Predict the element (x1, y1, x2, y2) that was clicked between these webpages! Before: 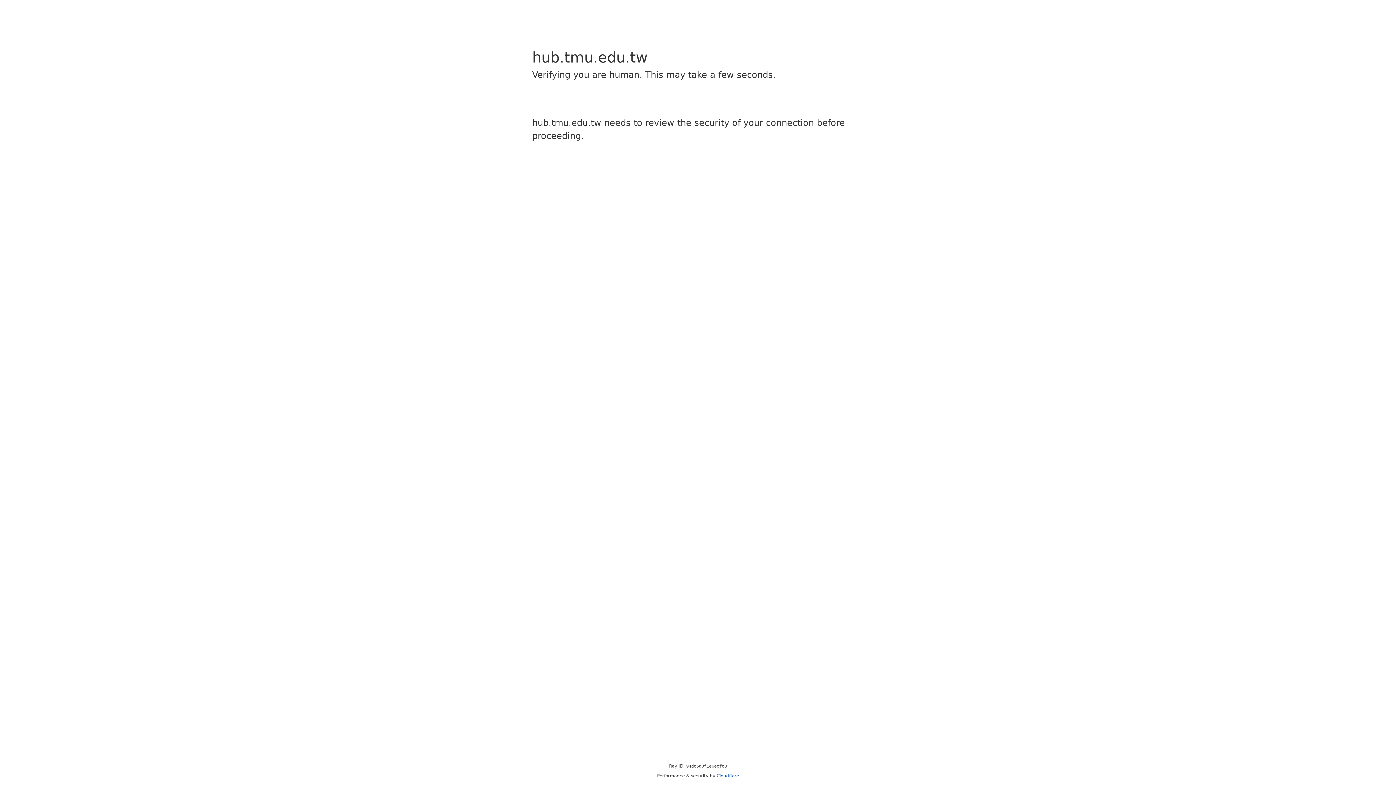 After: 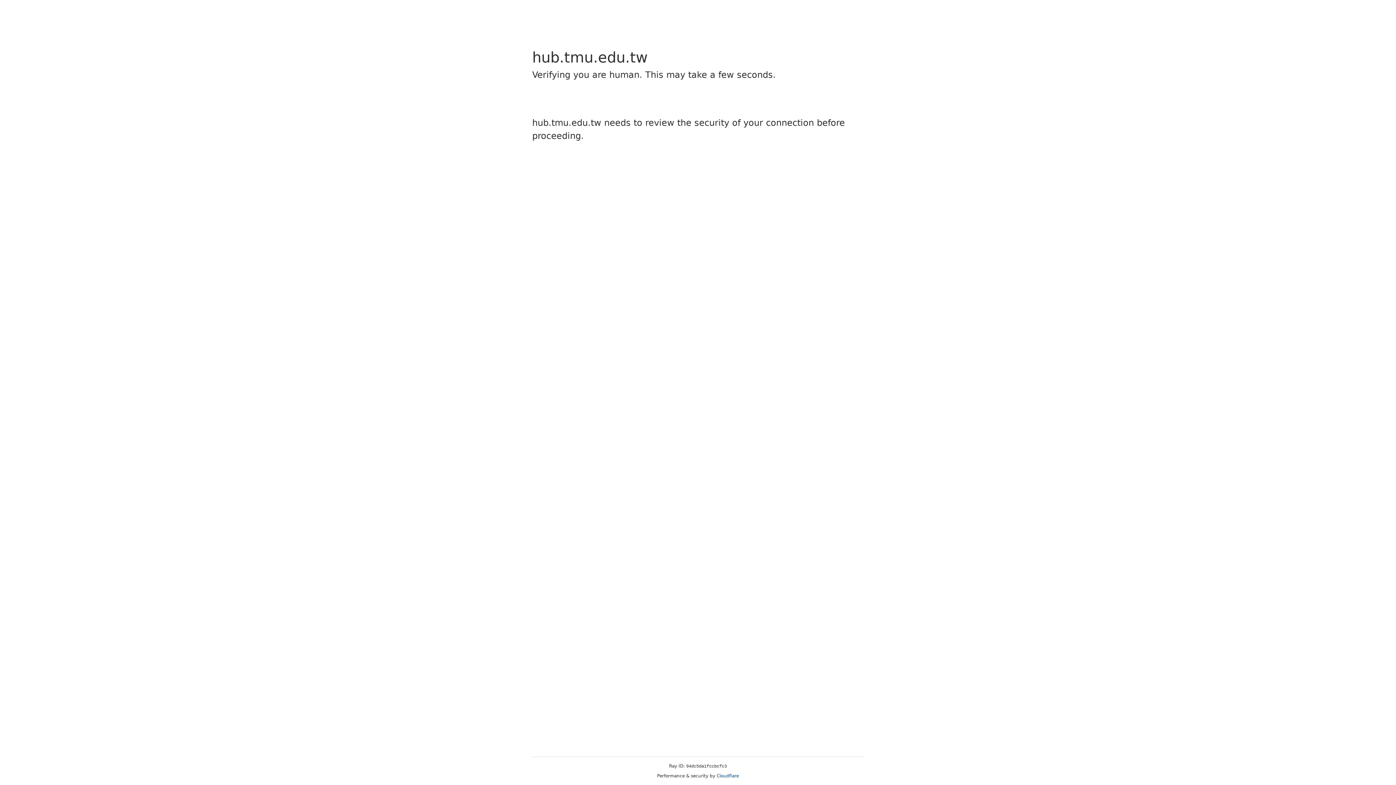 Action: bbox: (716, 773, 739, 778) label: Cloudflare